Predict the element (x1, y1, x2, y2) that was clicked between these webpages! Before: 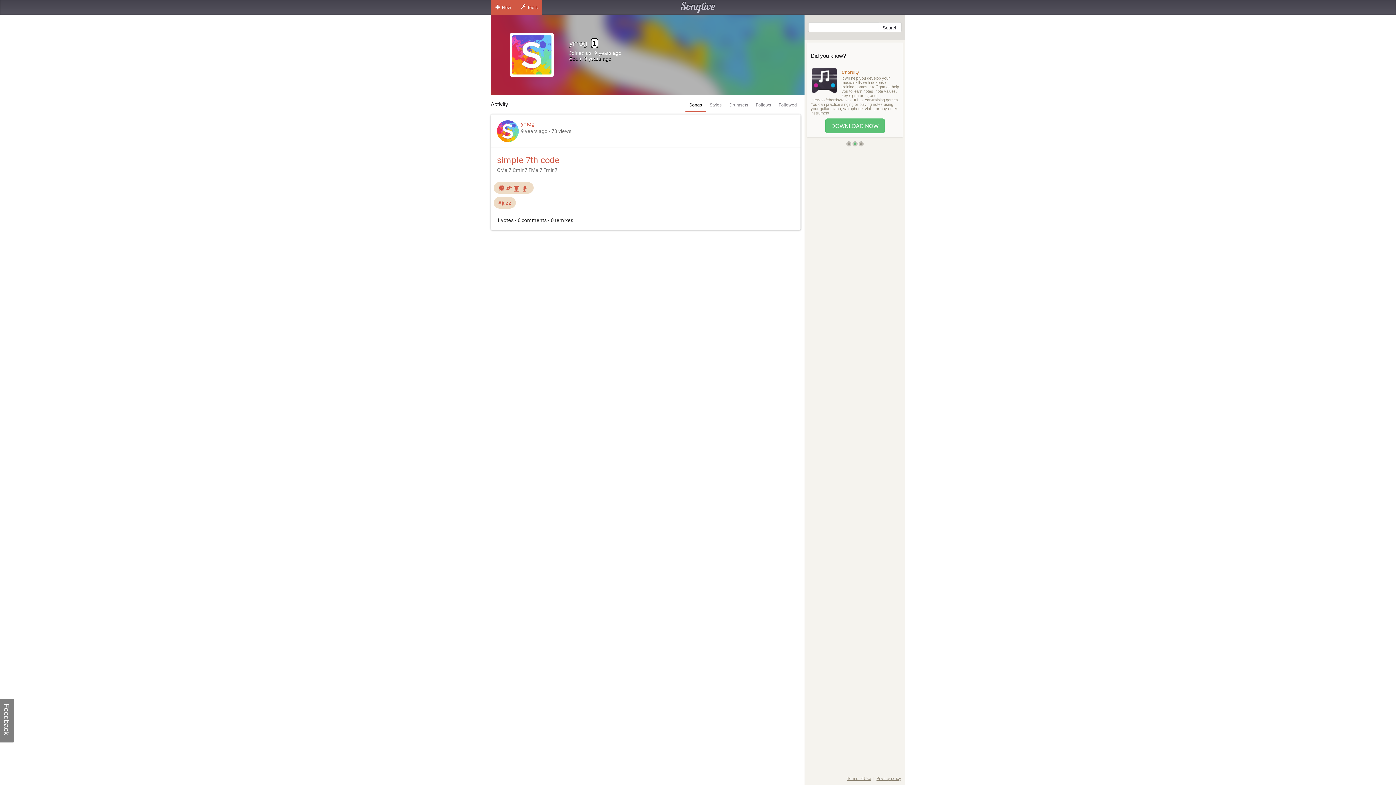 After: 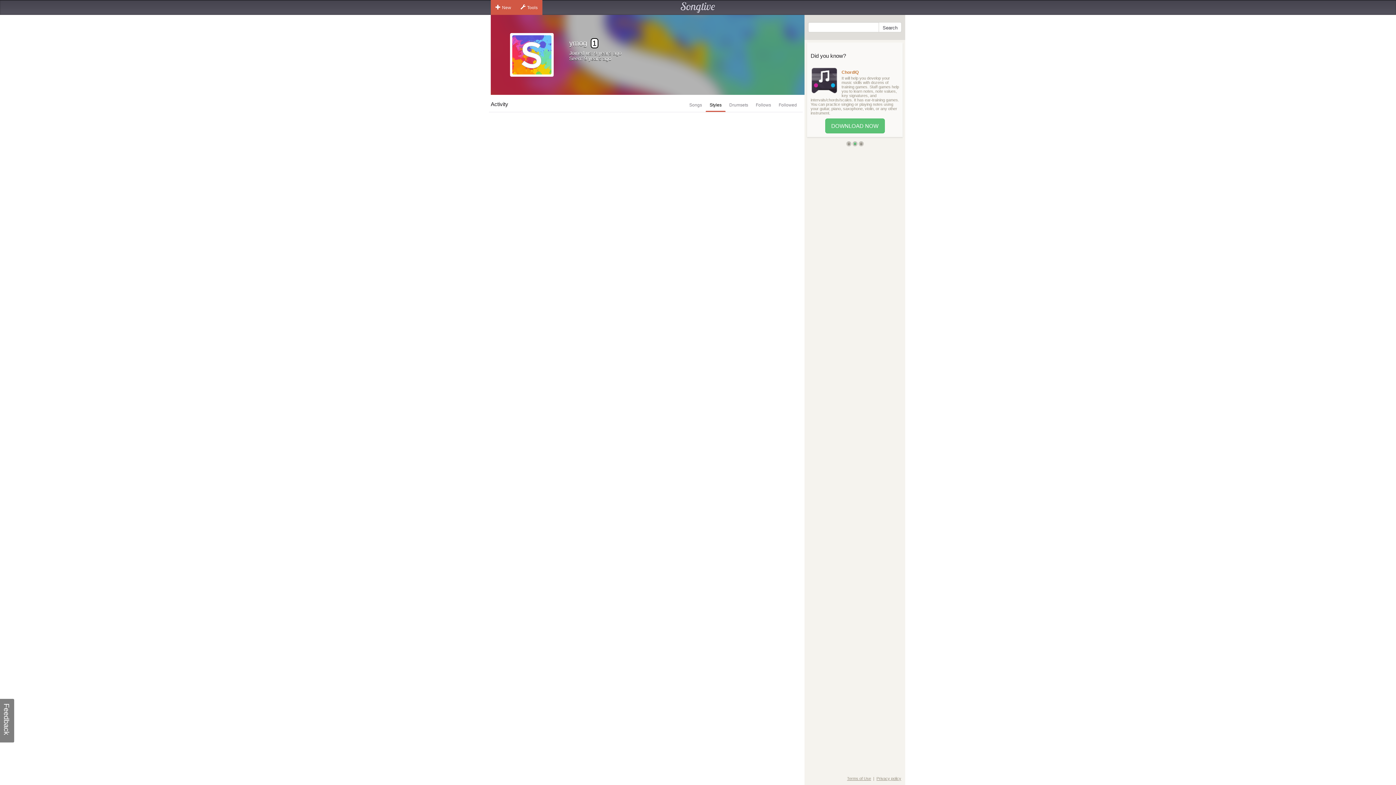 Action: label: Styles bbox: (705, 98, 725, 112)